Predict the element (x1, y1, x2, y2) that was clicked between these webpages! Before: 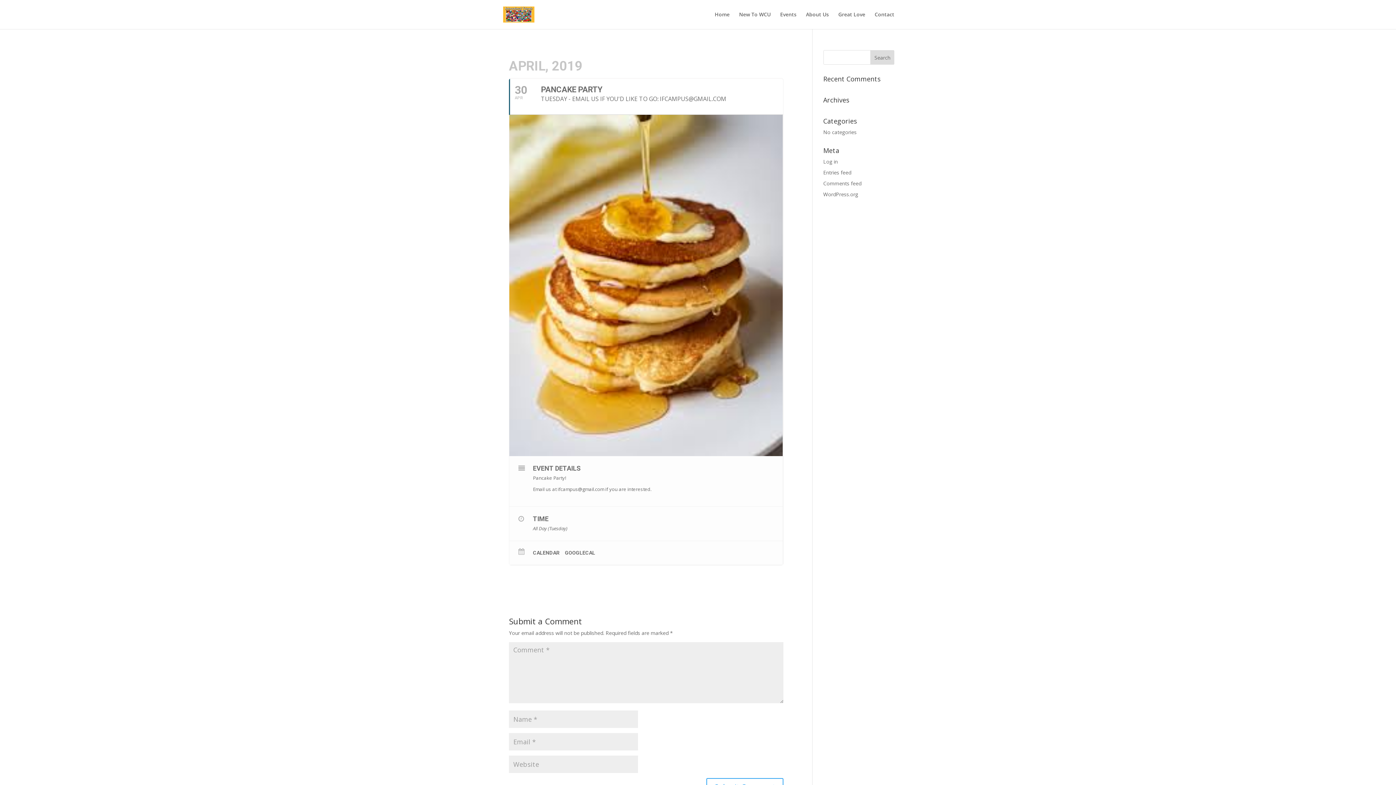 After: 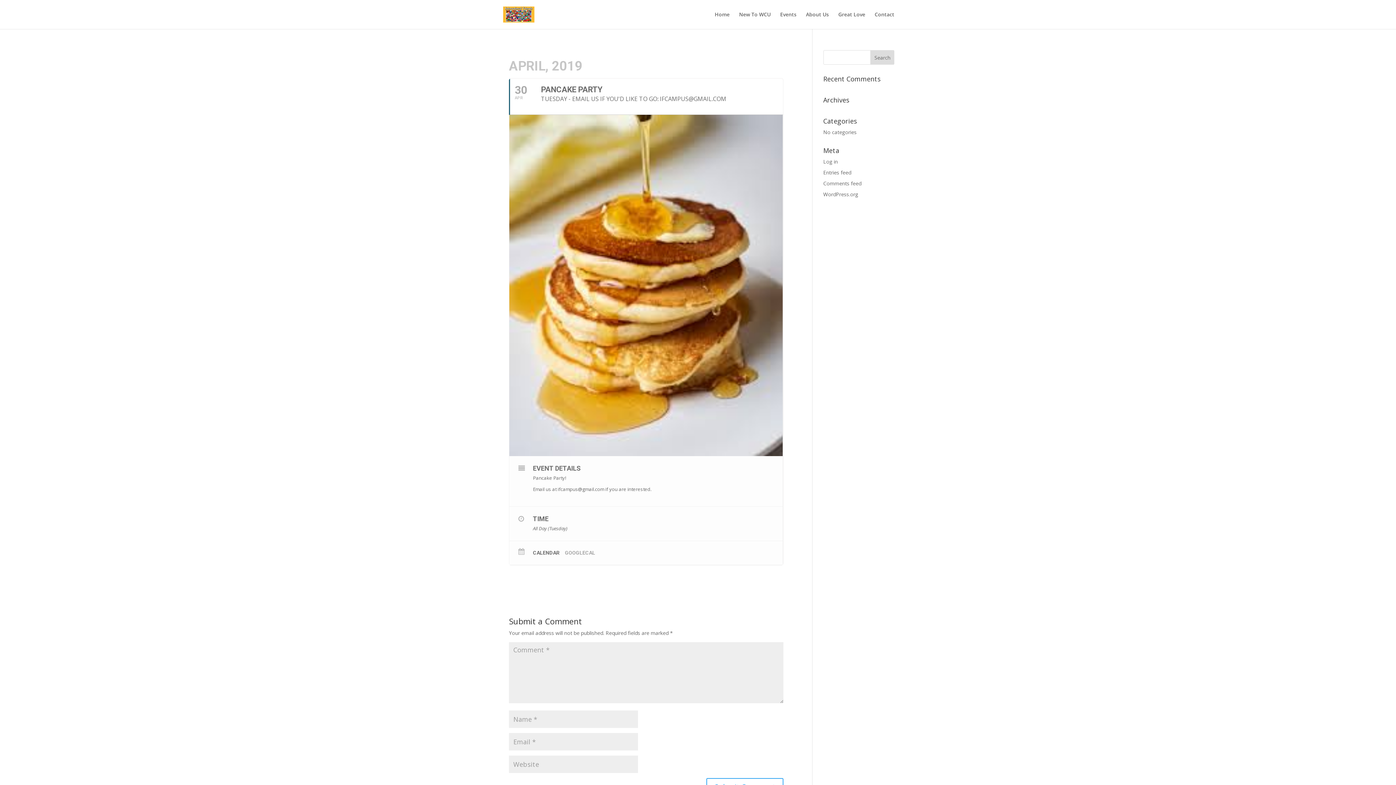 Action: bbox: (565, 549, 600, 556) label: GOOGLECAL